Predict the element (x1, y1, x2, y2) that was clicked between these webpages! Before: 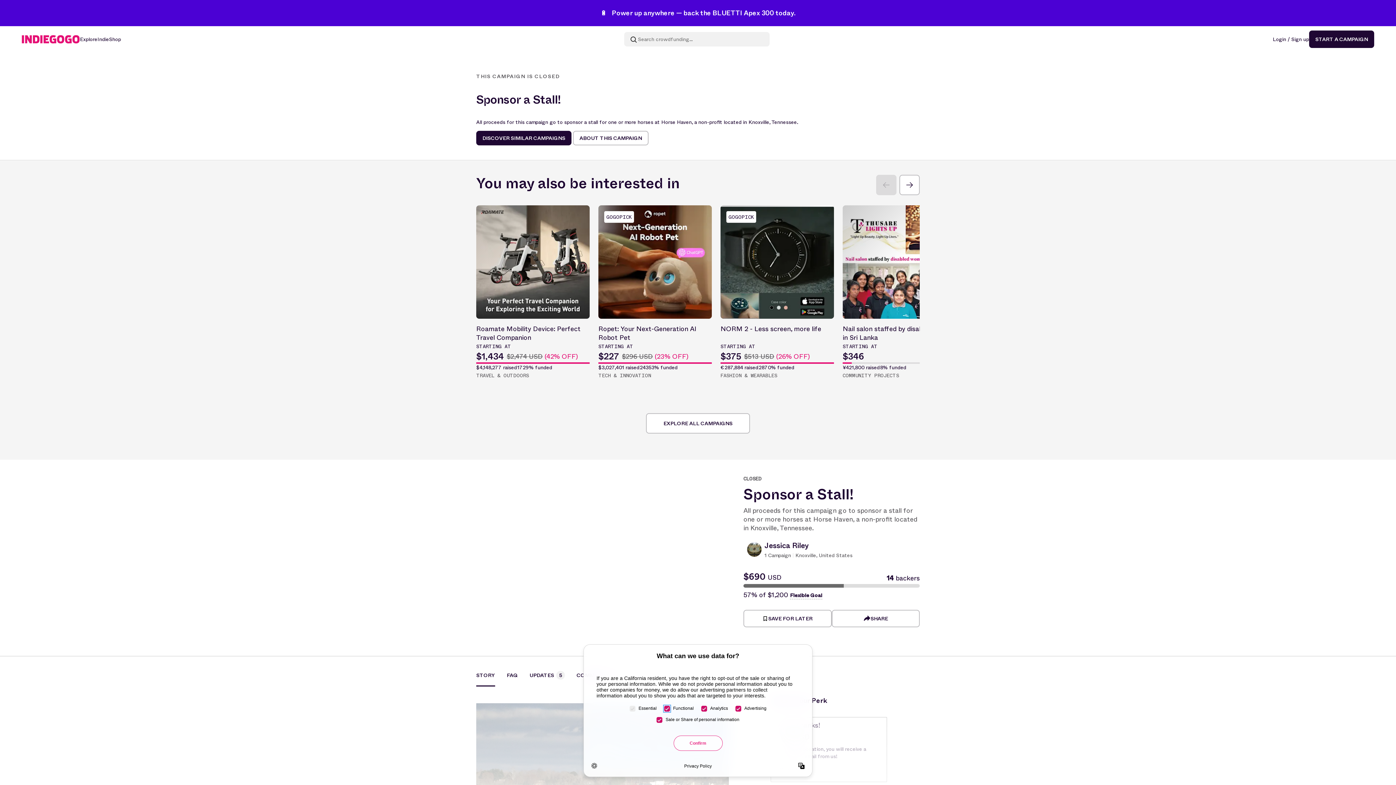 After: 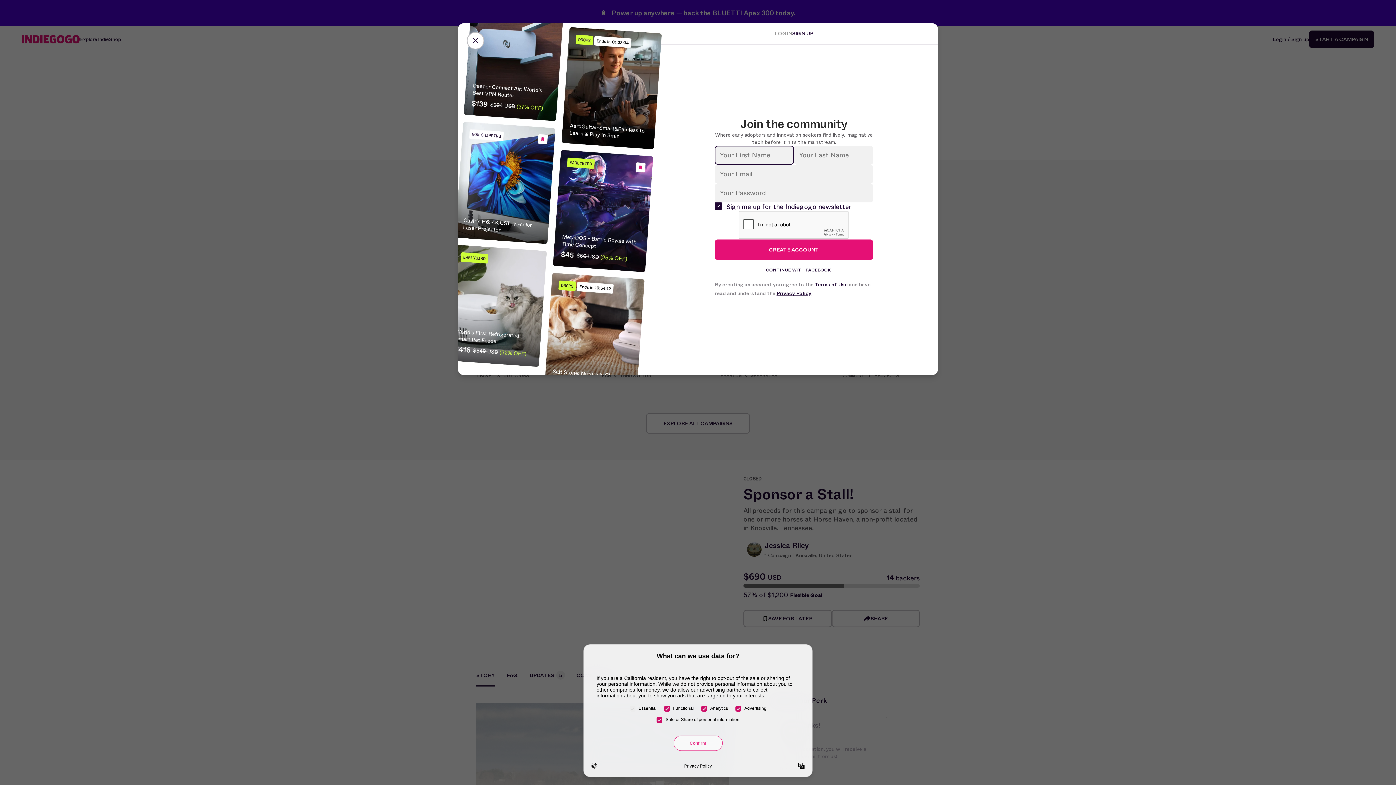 Action: label: Login / Sign up bbox: (1273, 35, 1309, 42)